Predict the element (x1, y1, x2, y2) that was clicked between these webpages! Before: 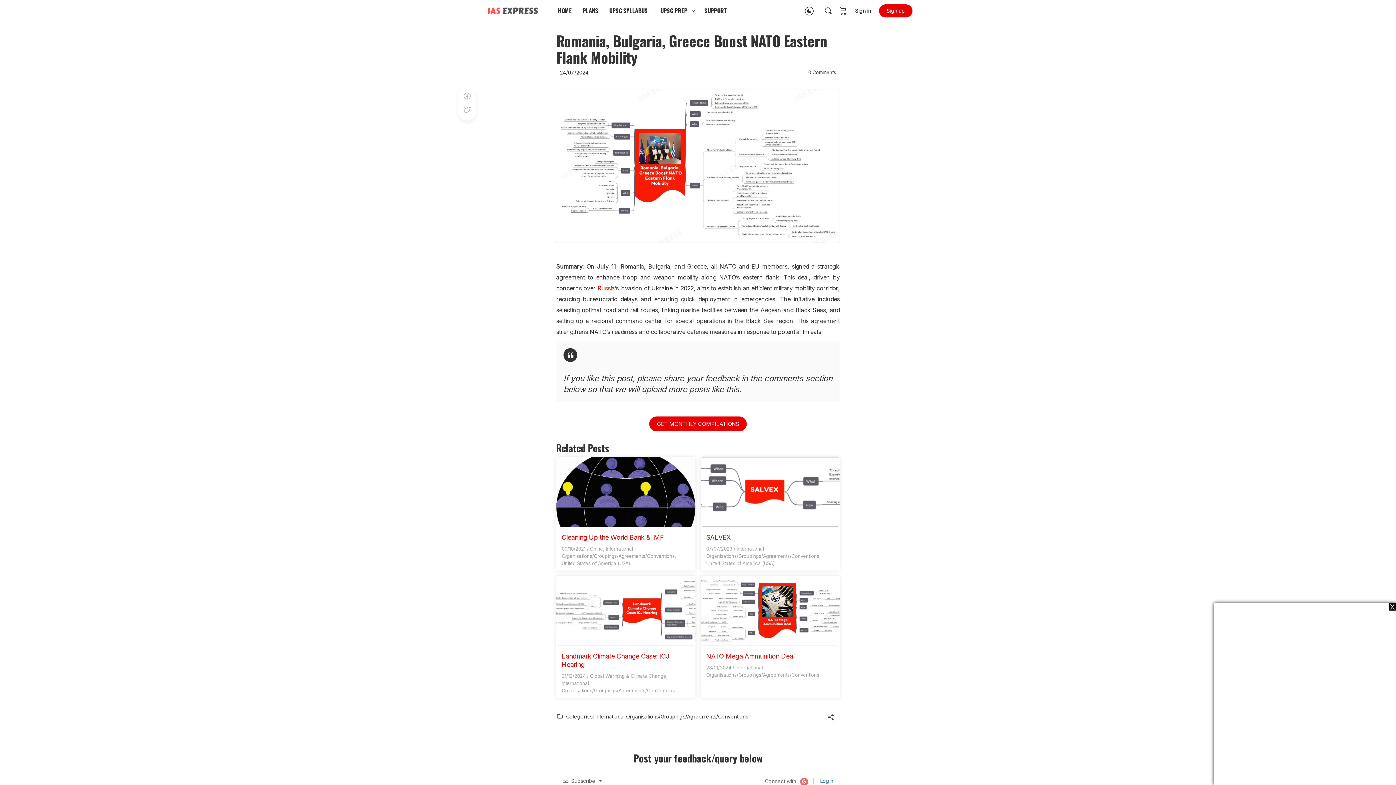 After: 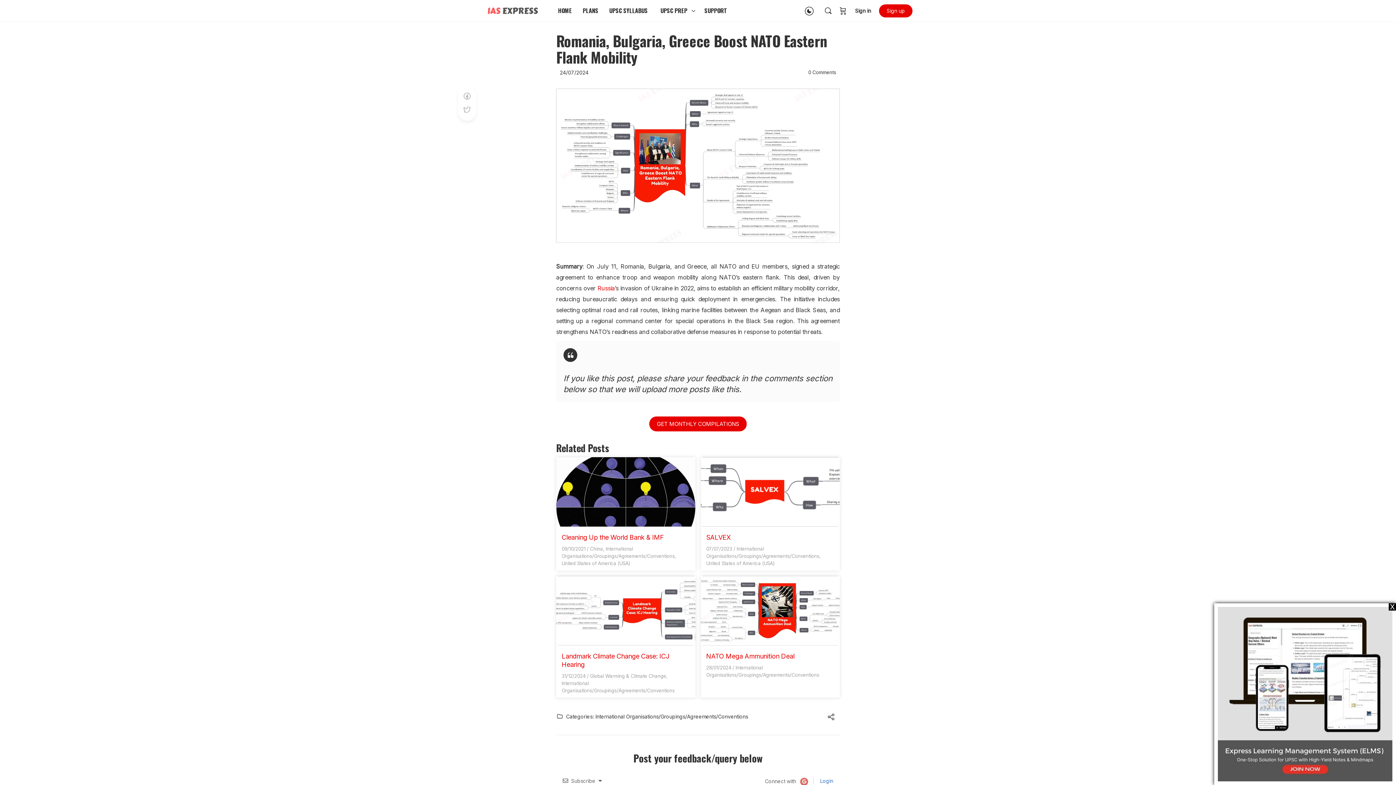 Action: bbox: (560, 69, 588, 75) label: 24/07/2024